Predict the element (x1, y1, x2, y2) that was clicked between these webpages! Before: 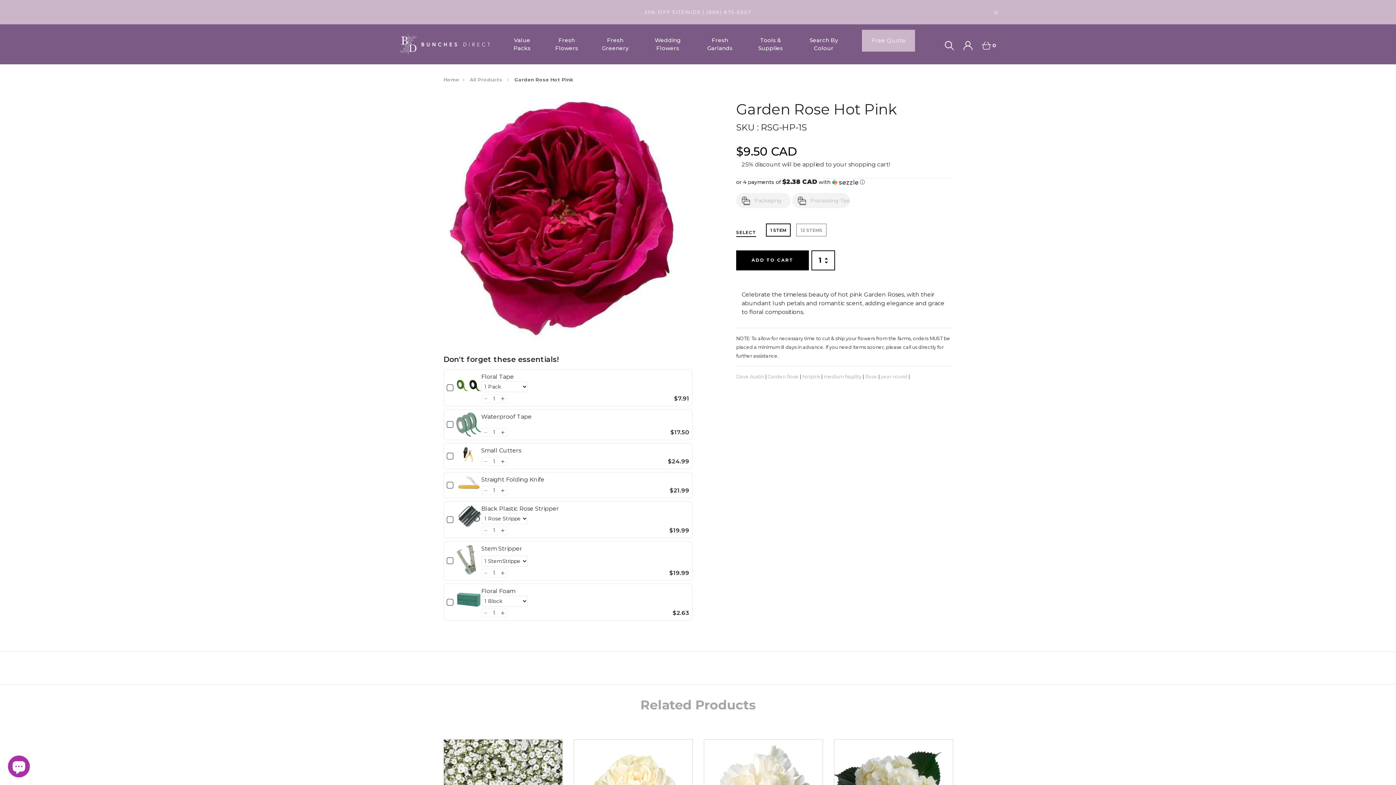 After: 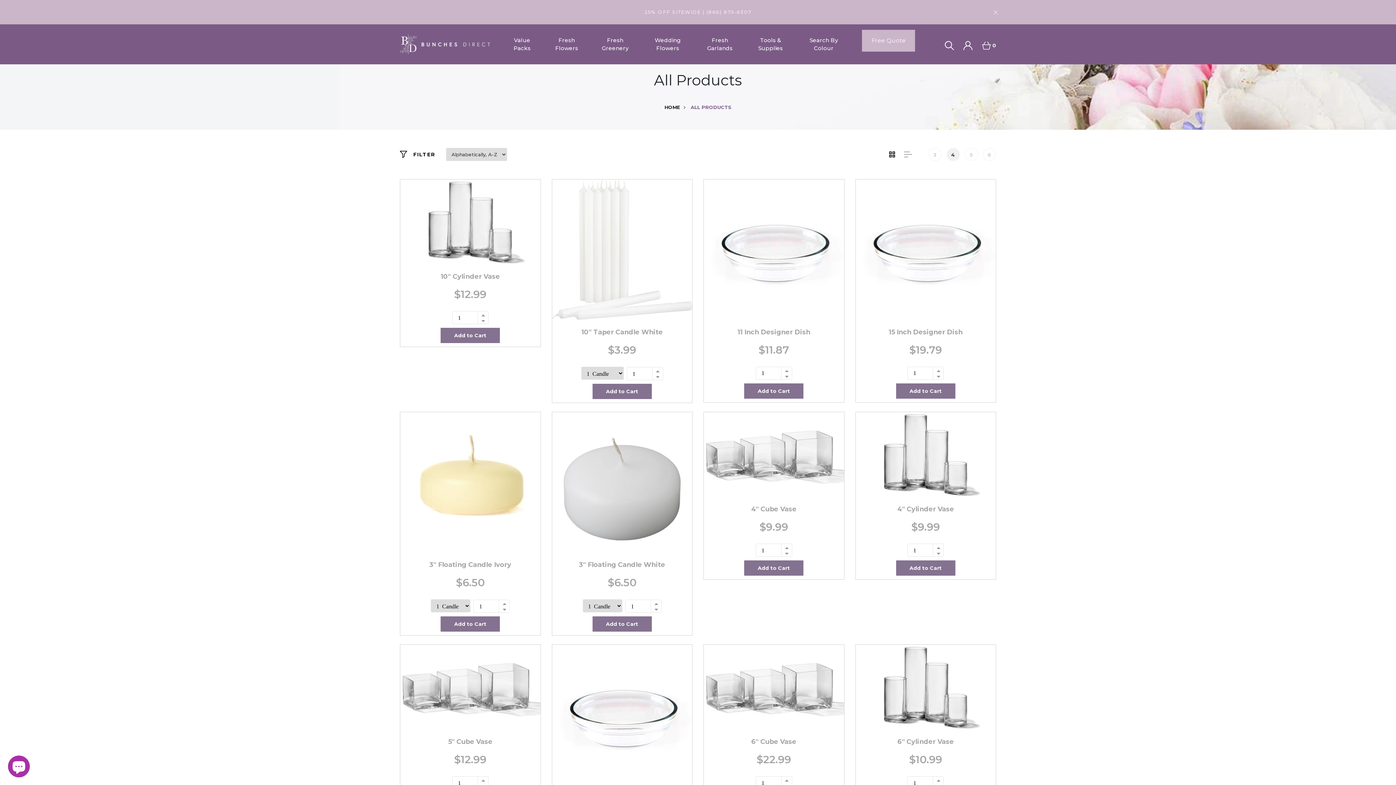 Action: bbox: (469, 76, 513, 82) label: All Products 